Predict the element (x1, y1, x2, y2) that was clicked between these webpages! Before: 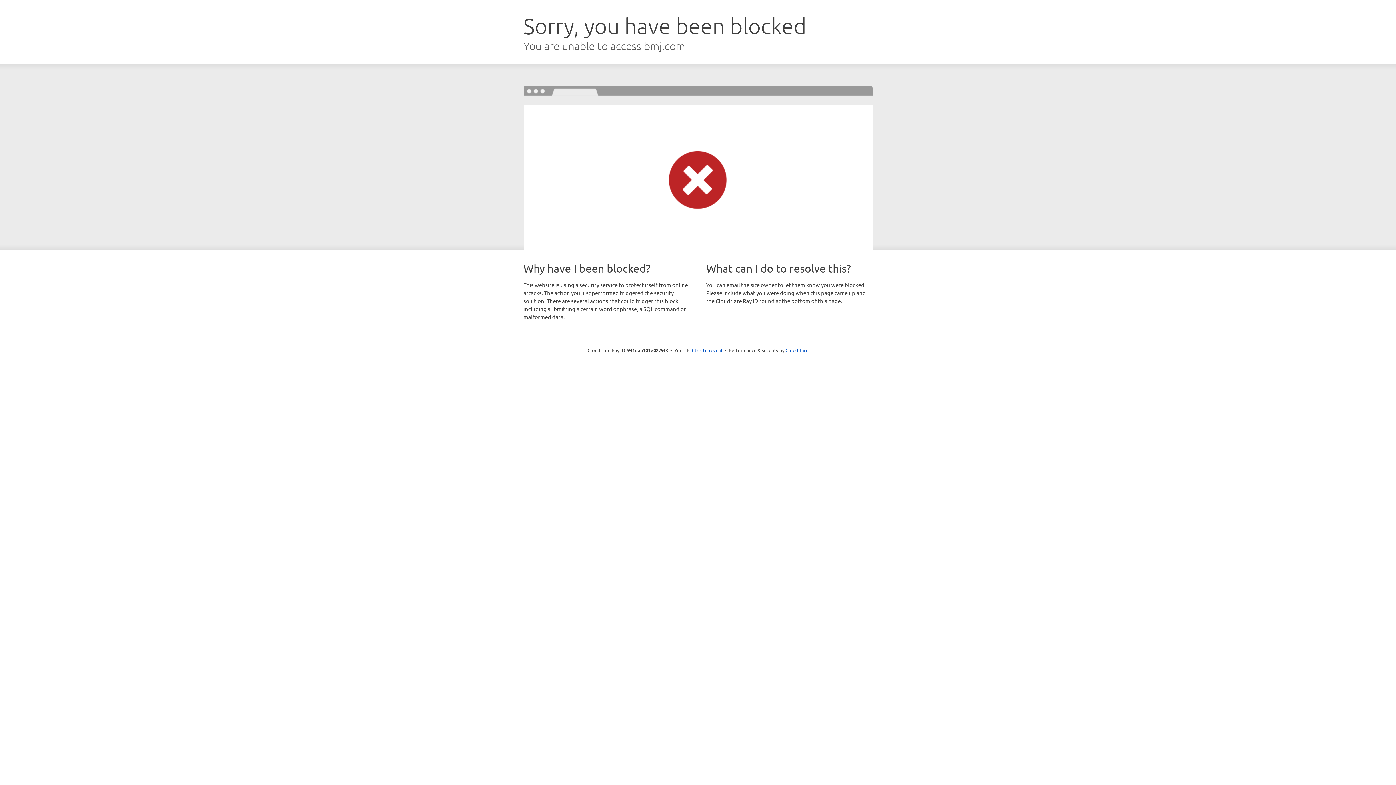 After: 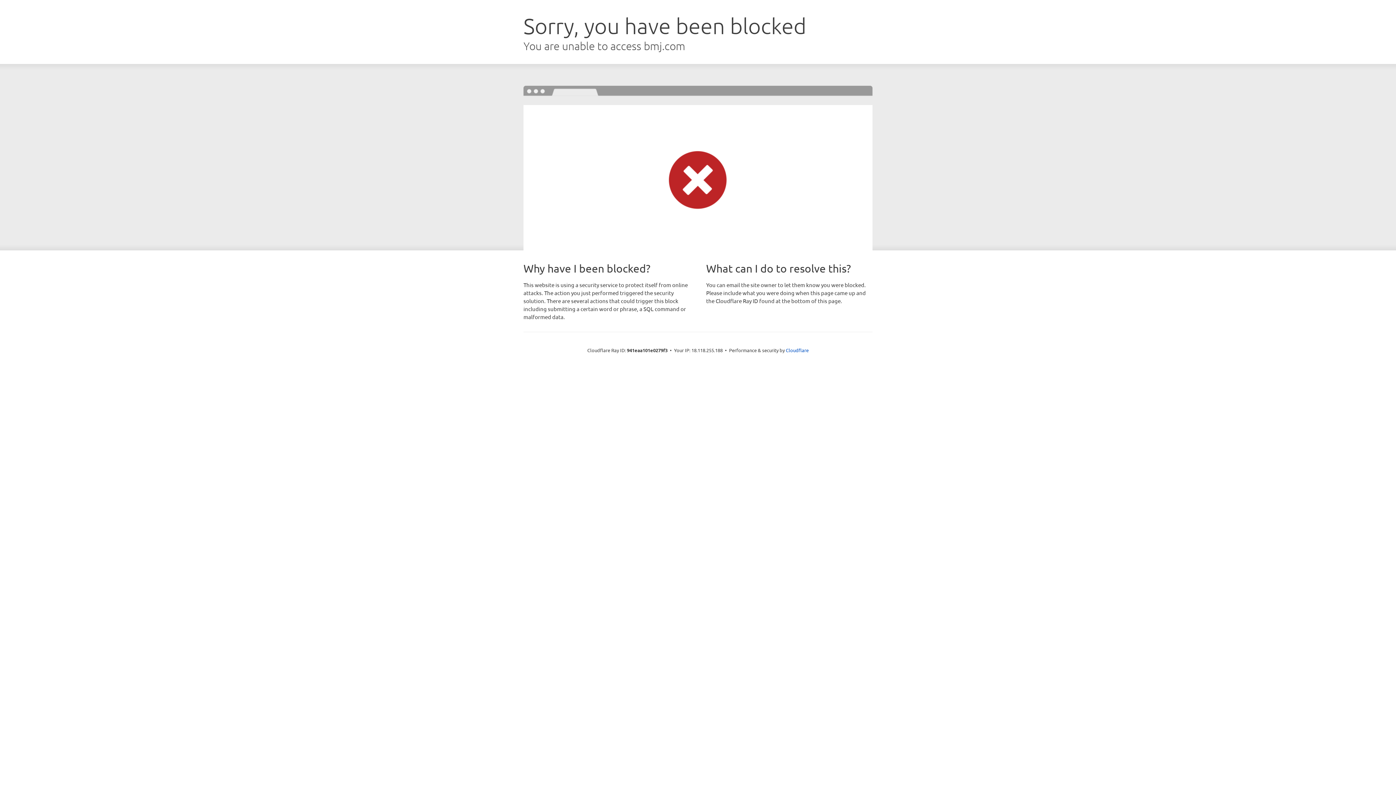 Action: bbox: (692, 346, 722, 353) label: Click to reveal